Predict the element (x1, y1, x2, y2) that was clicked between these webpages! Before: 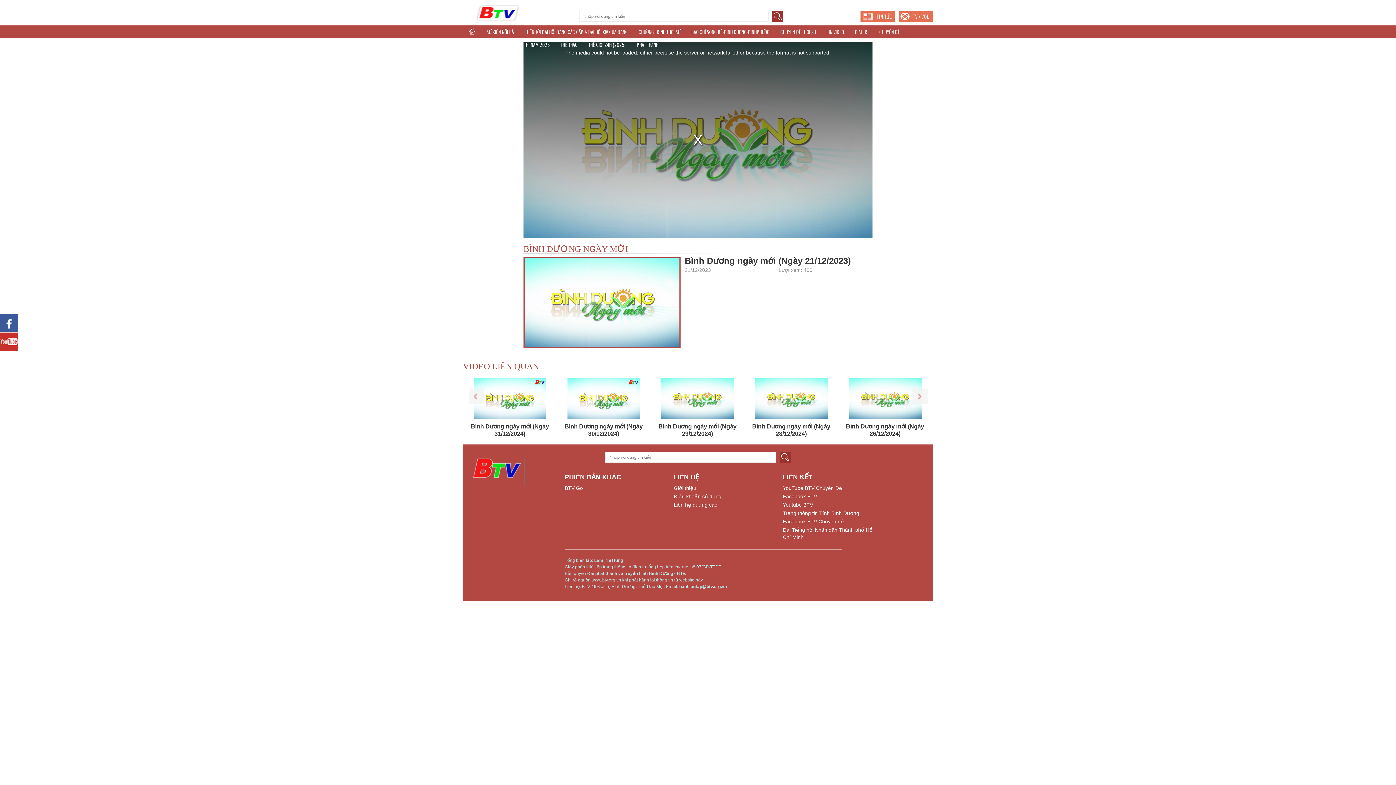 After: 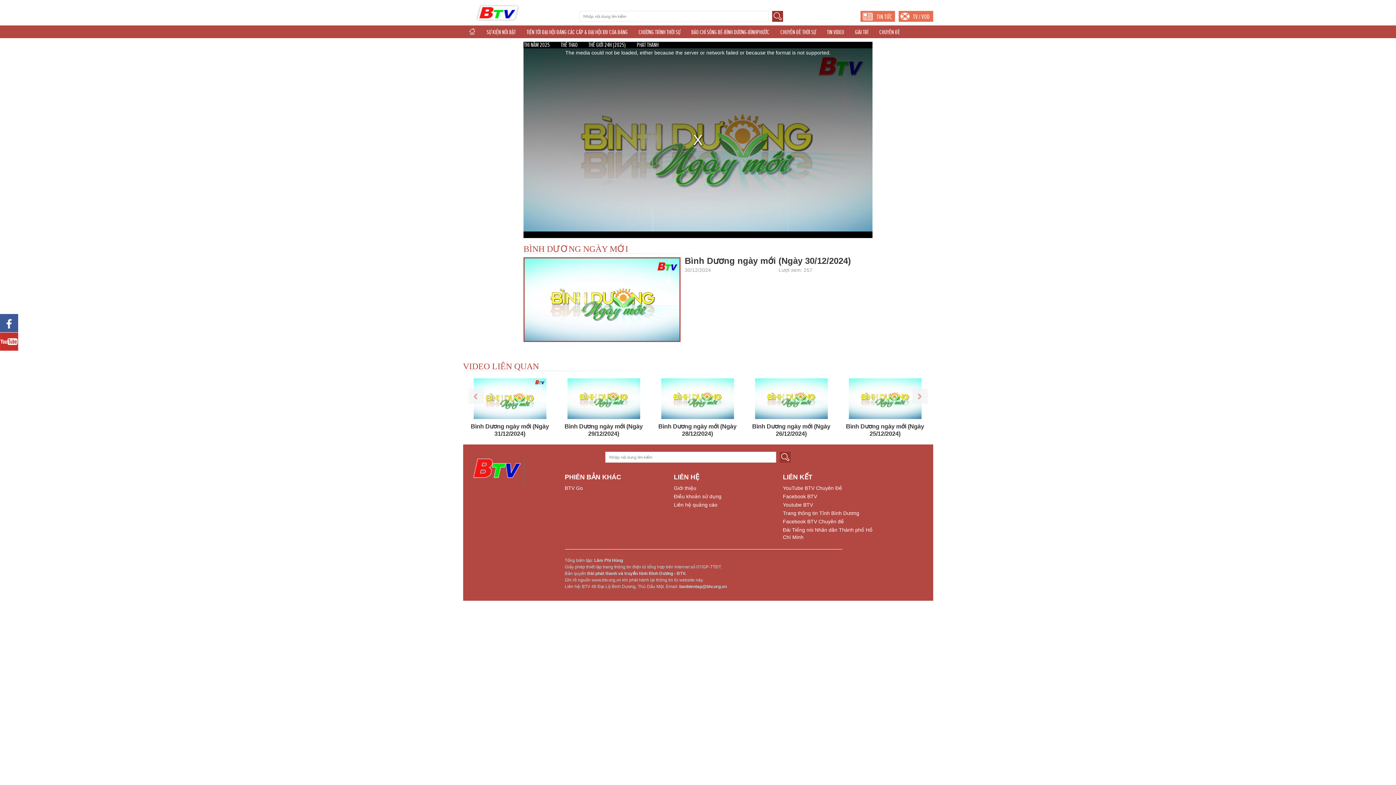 Action: bbox: (567, 414, 640, 420)